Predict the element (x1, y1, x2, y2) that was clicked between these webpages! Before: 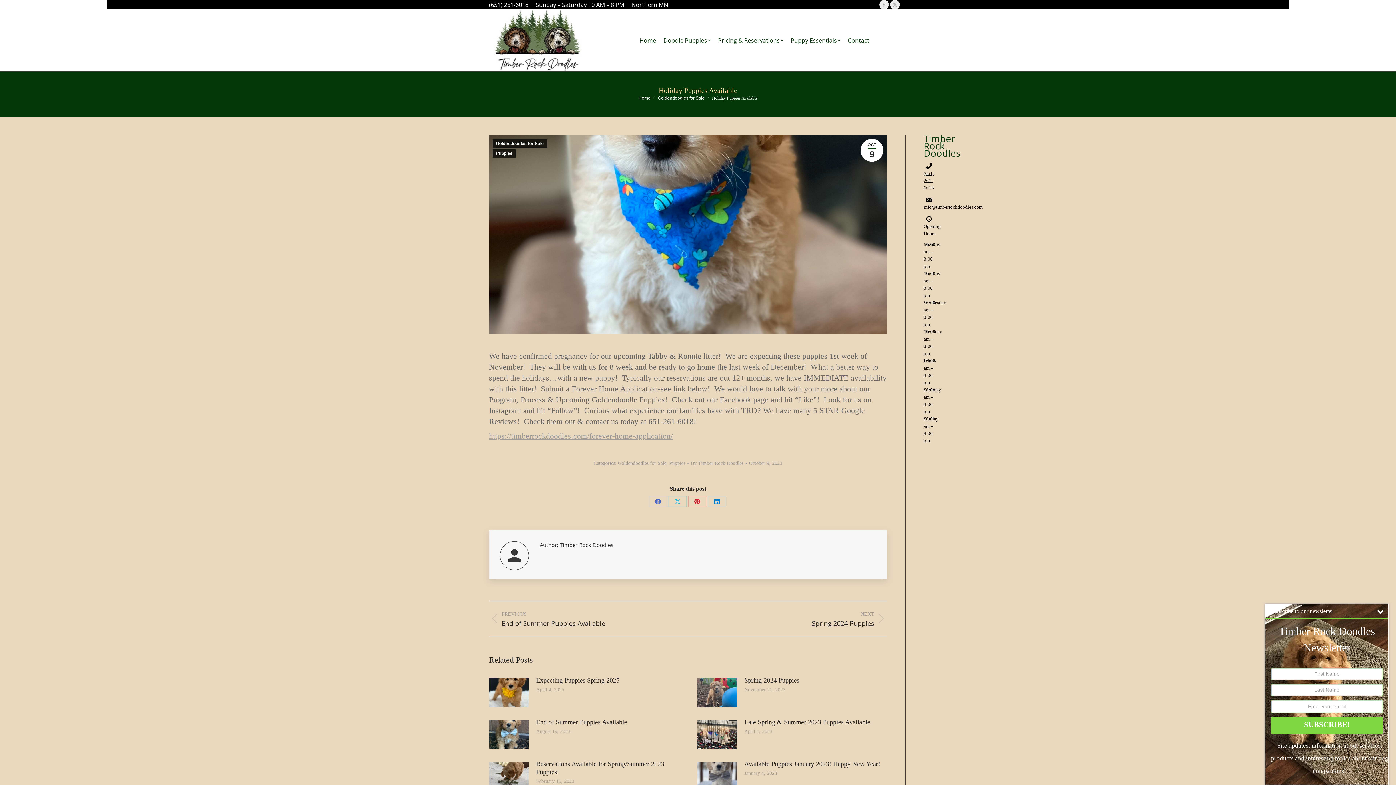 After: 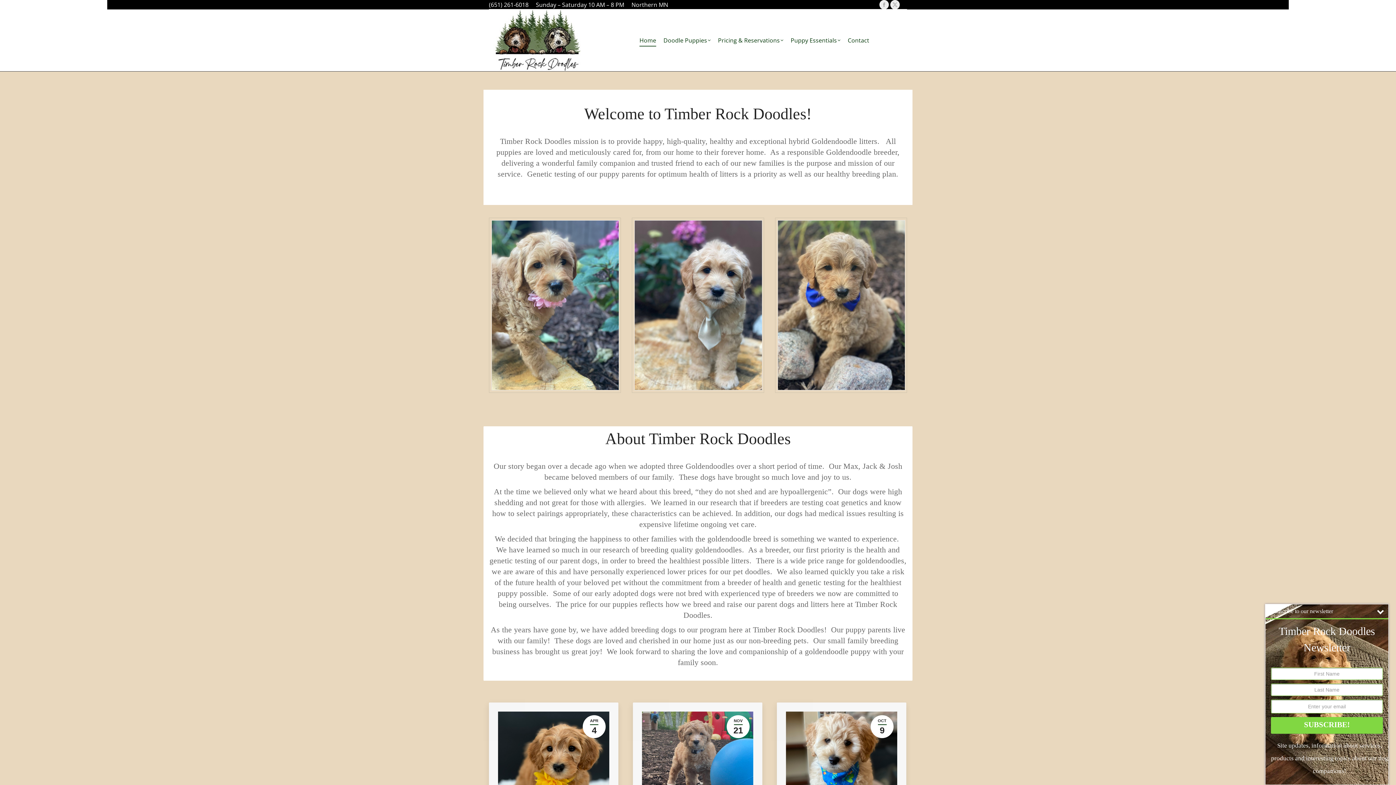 Action: bbox: (638, 95, 650, 100) label: Home